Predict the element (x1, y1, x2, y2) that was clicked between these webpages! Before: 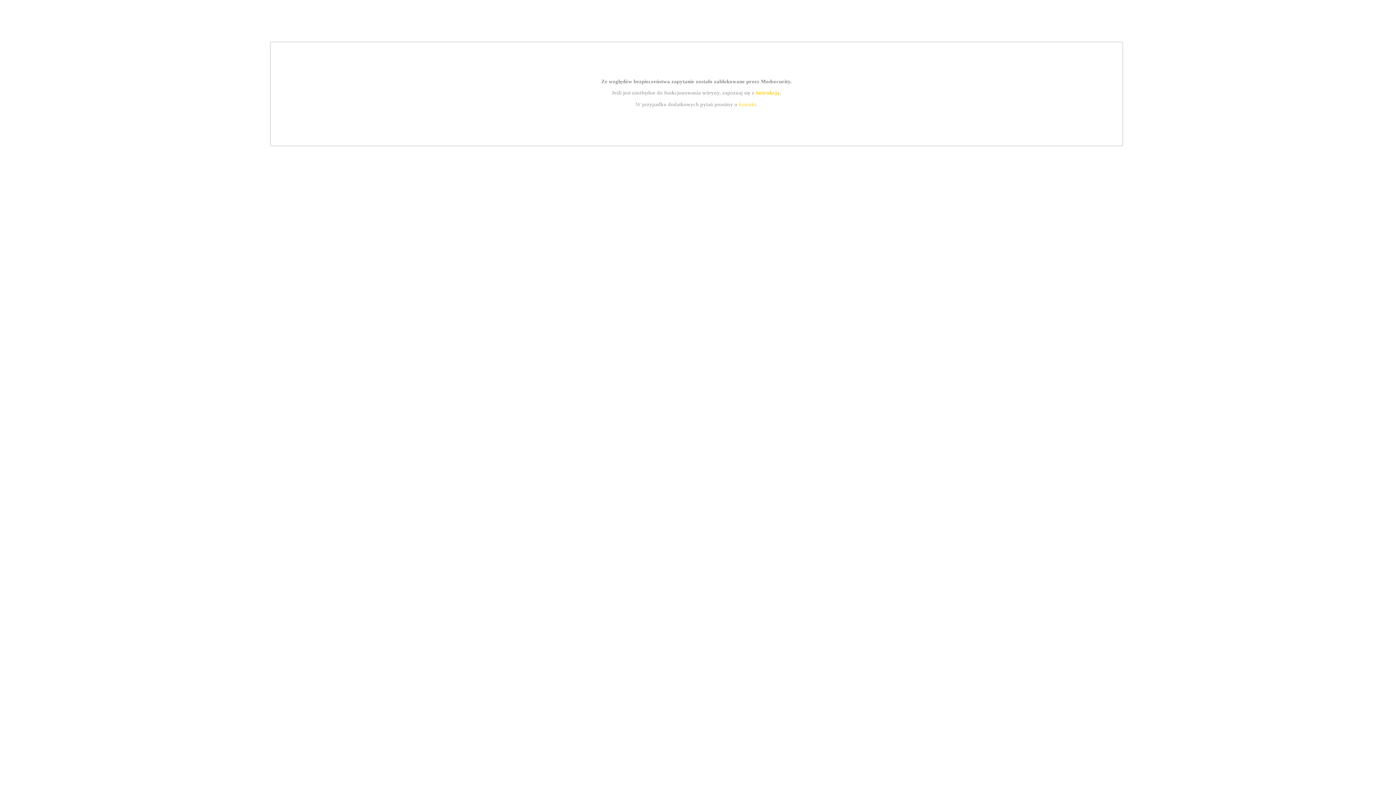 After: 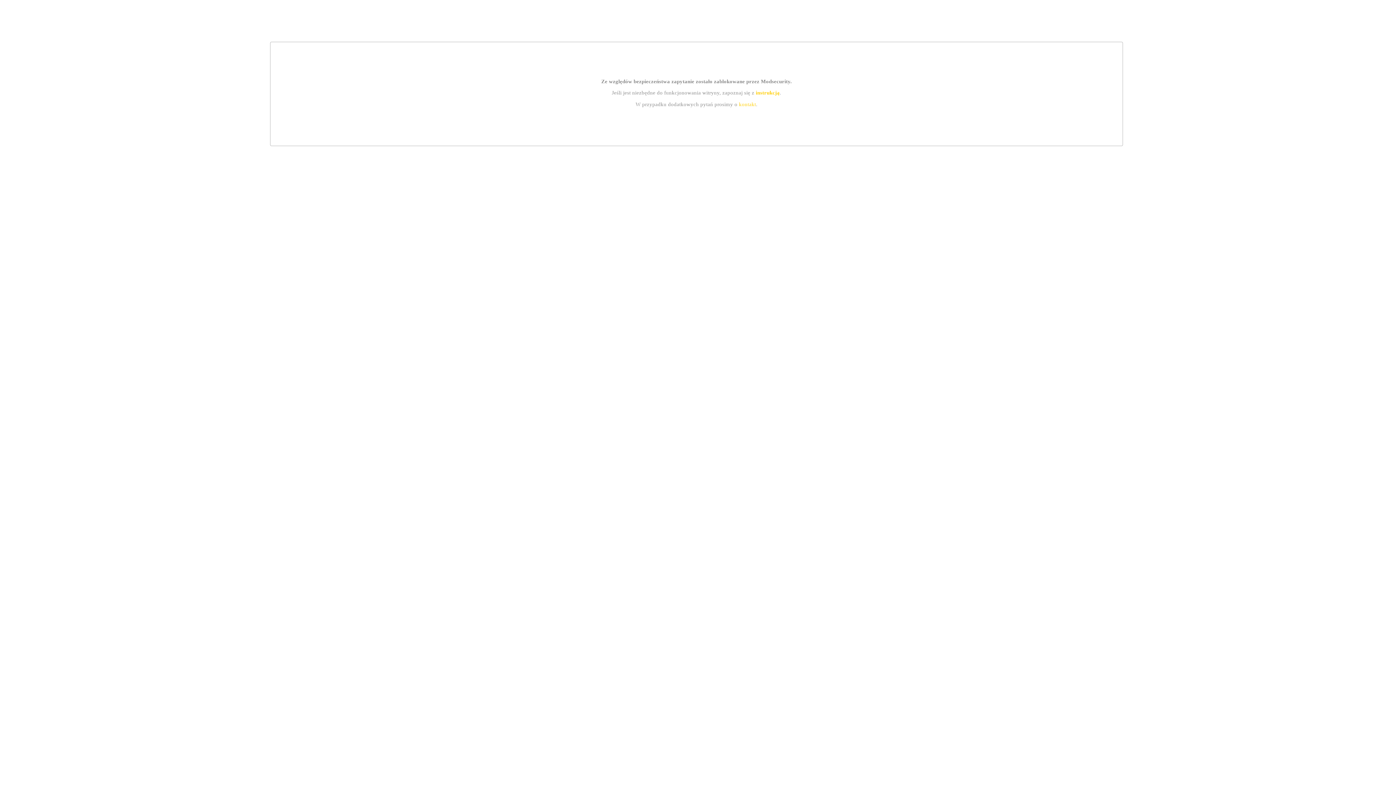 Action: bbox: (739, 101, 756, 107) label: kontakt